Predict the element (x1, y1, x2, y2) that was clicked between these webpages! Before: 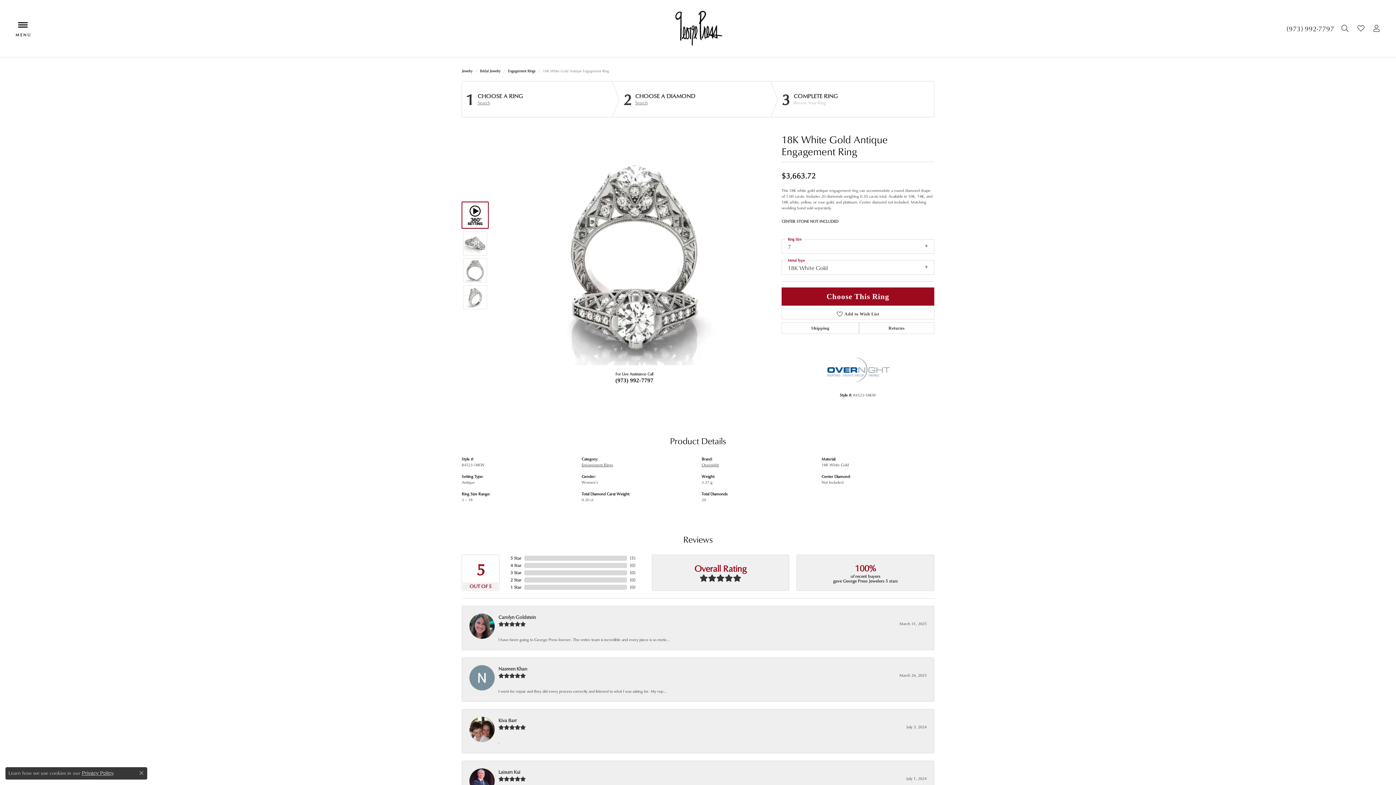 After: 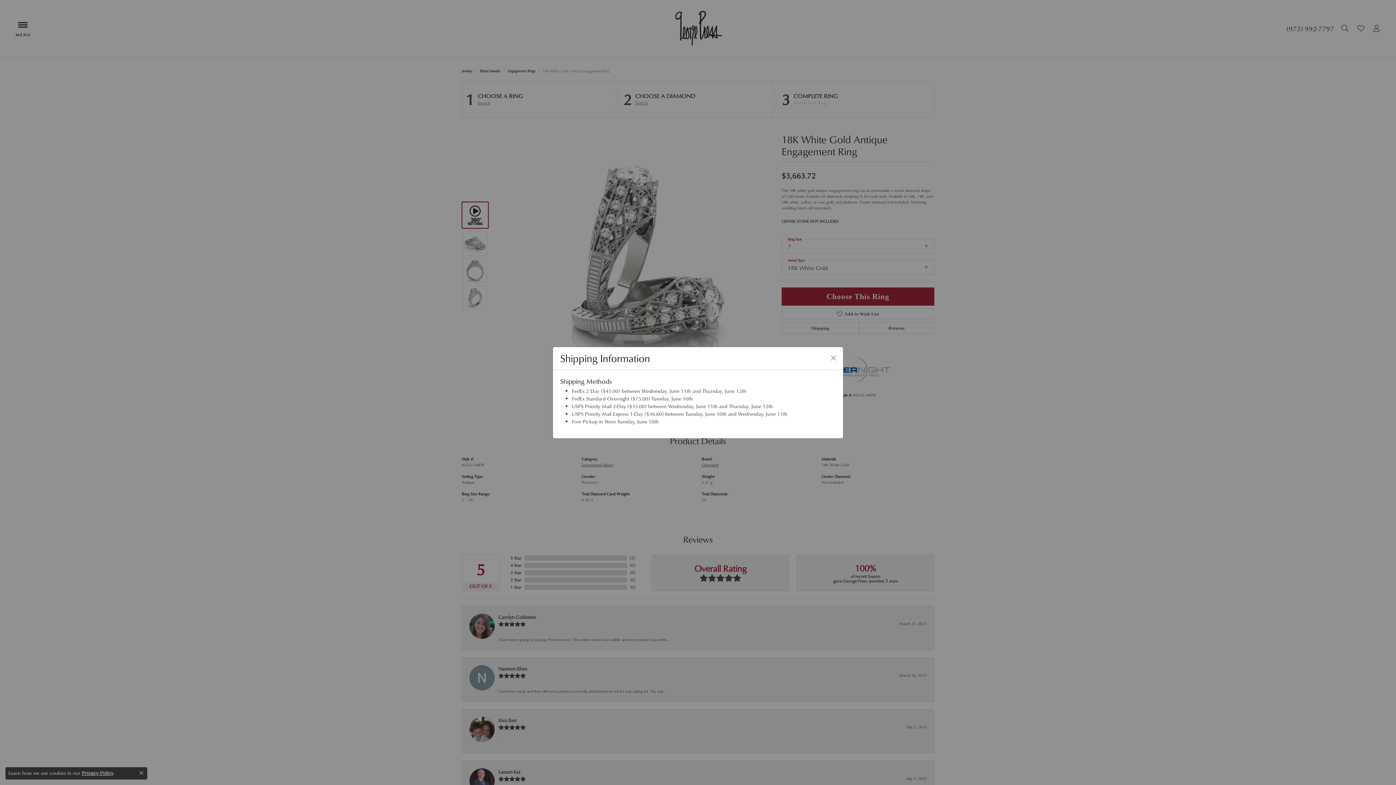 Action: bbox: (781, 322, 859, 334) label: Shipping